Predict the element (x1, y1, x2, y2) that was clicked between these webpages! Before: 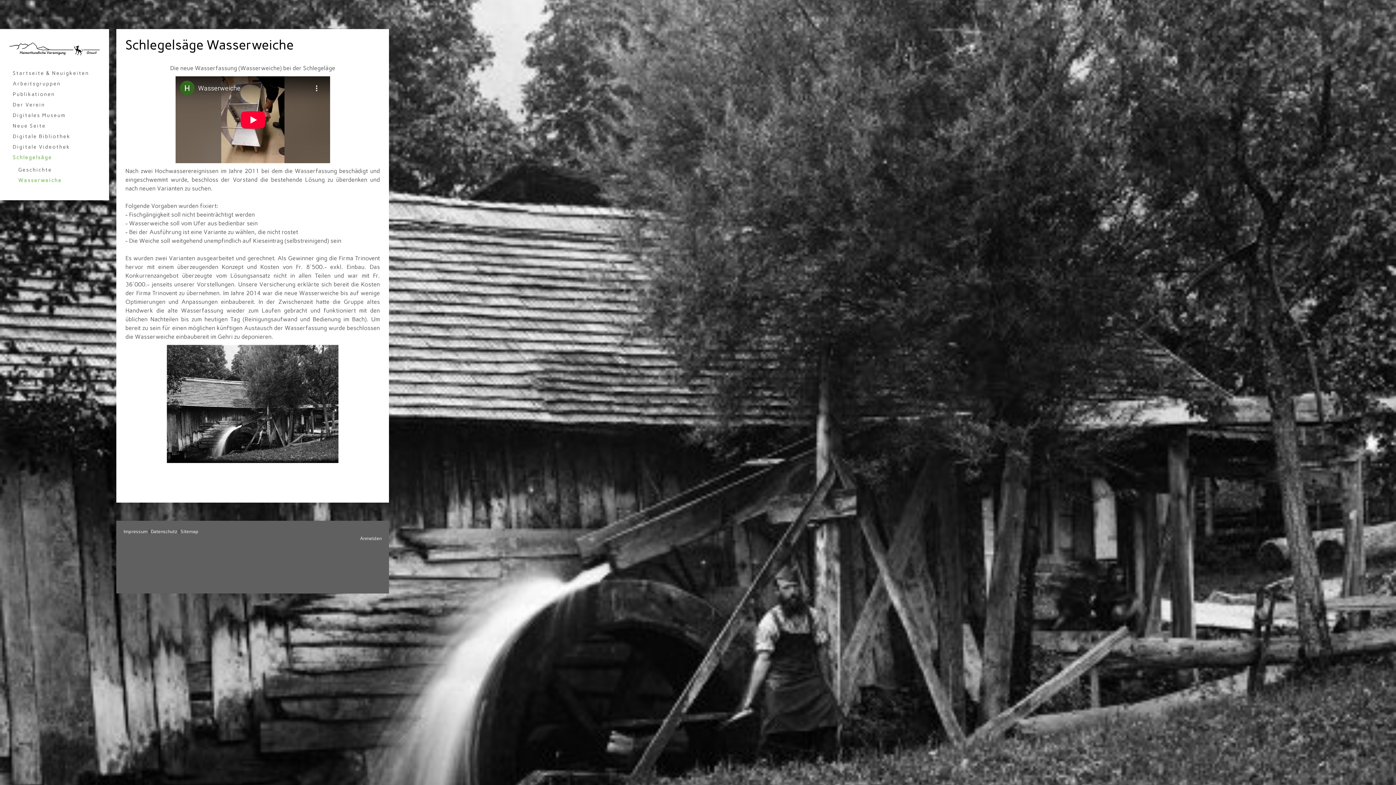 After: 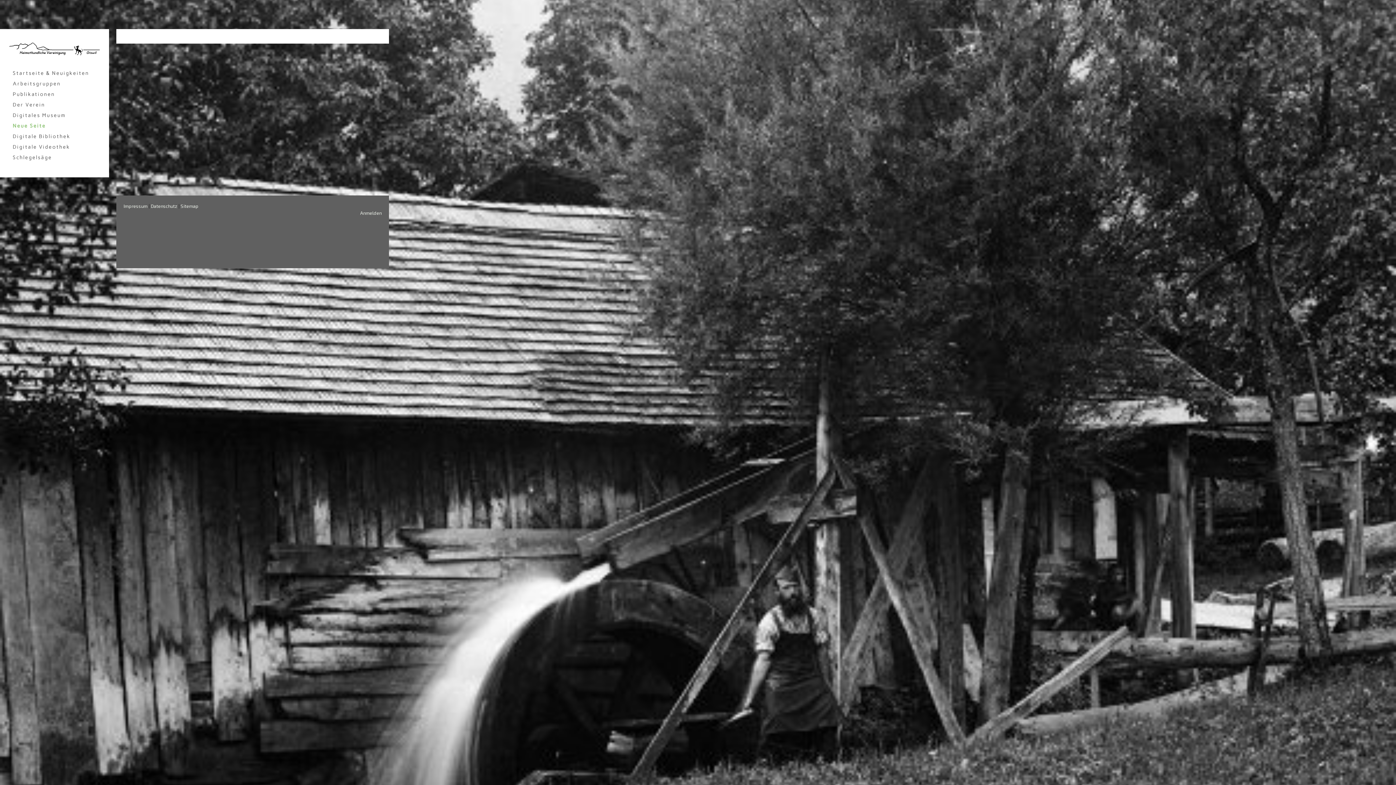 Action: label: Neue Seite bbox: (9, 120, 100, 131)